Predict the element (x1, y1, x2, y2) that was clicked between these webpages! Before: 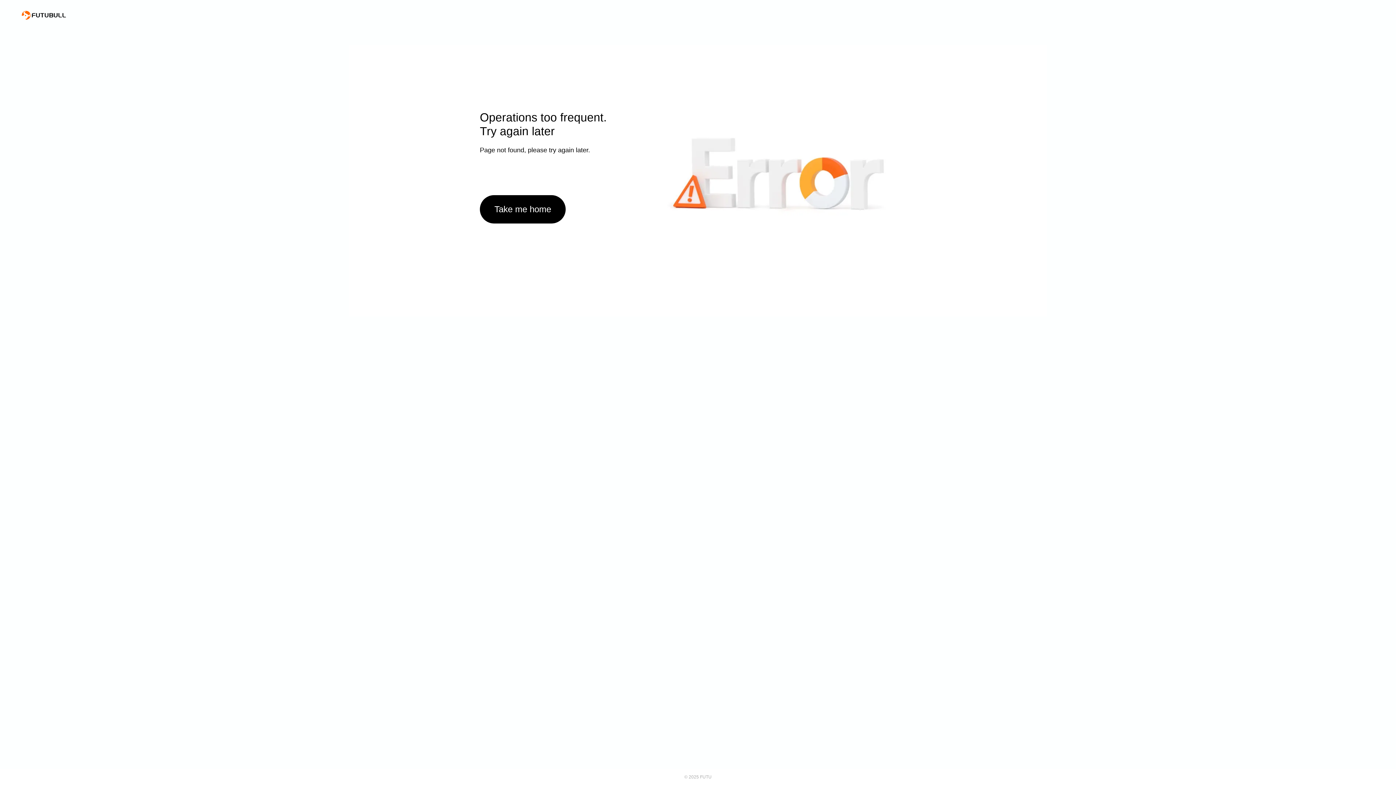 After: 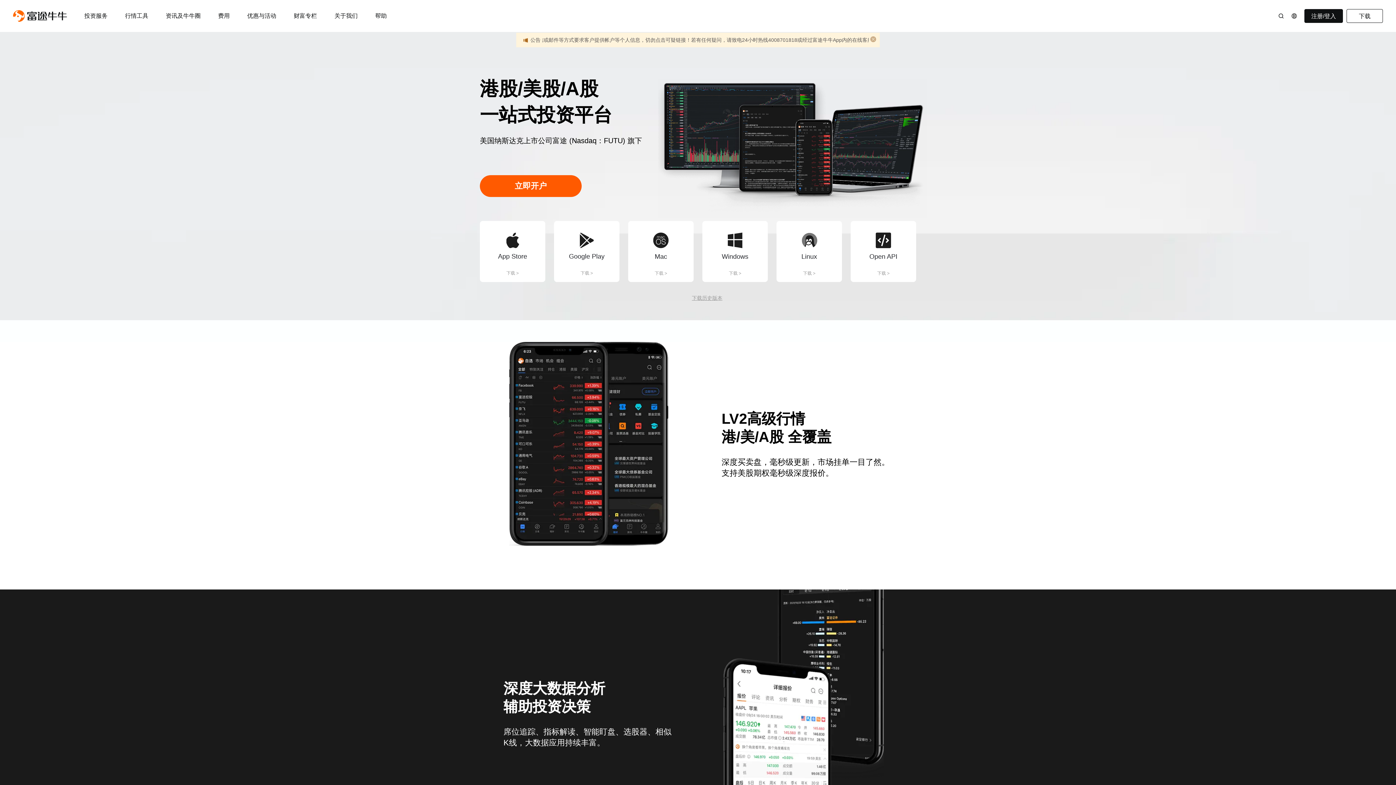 Action: bbox: (480, 195, 565, 223) label: Take me home